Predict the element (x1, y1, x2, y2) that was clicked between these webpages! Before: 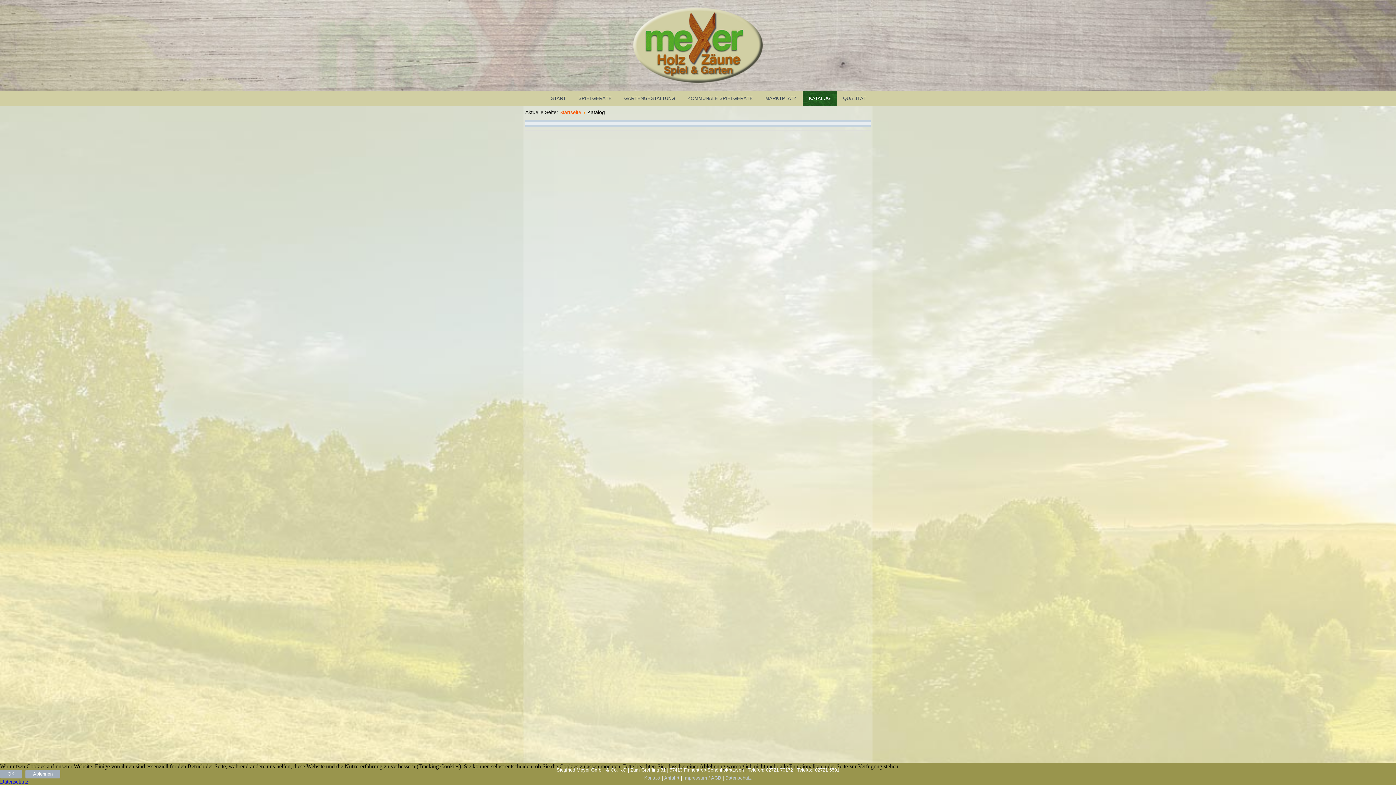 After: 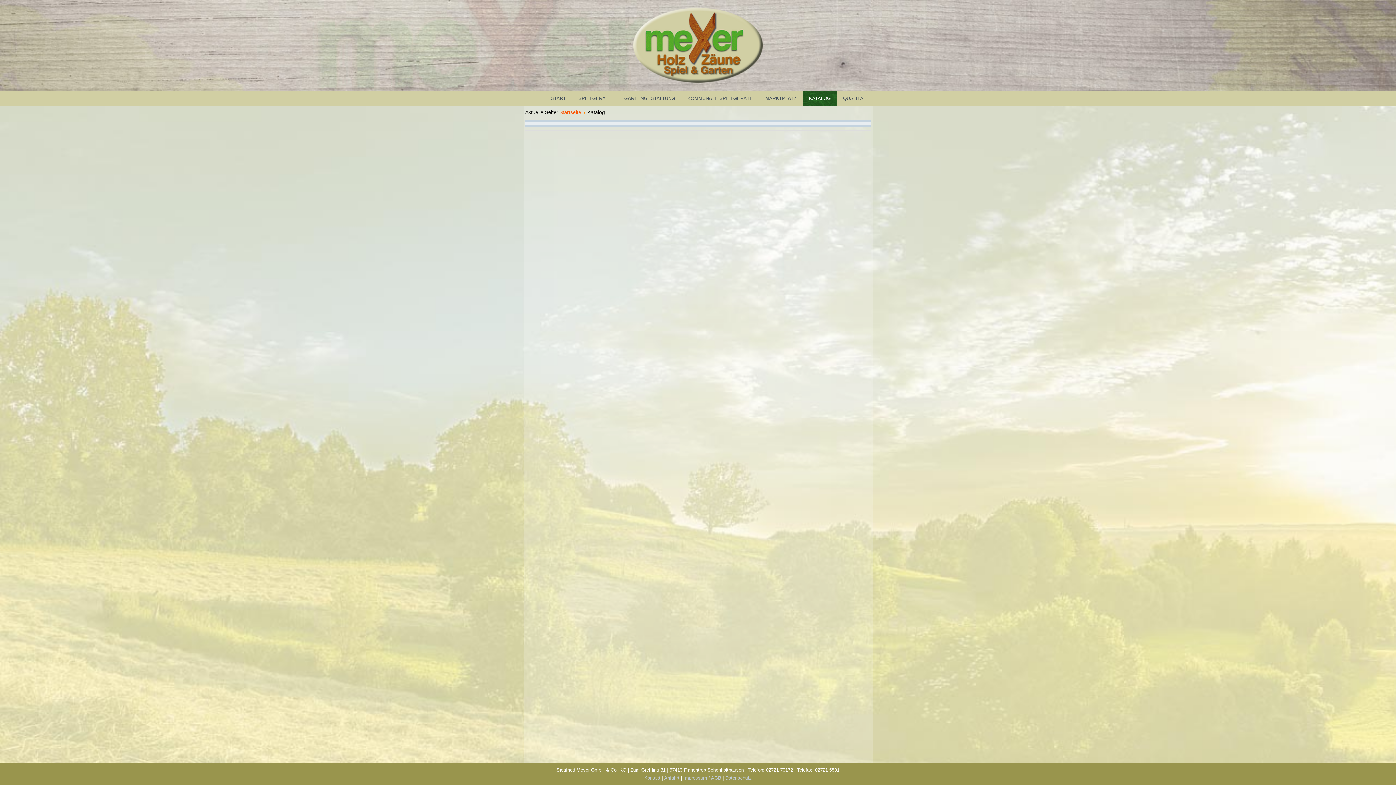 Action: bbox: (25, 770, 60, 778) label: Ablehnen